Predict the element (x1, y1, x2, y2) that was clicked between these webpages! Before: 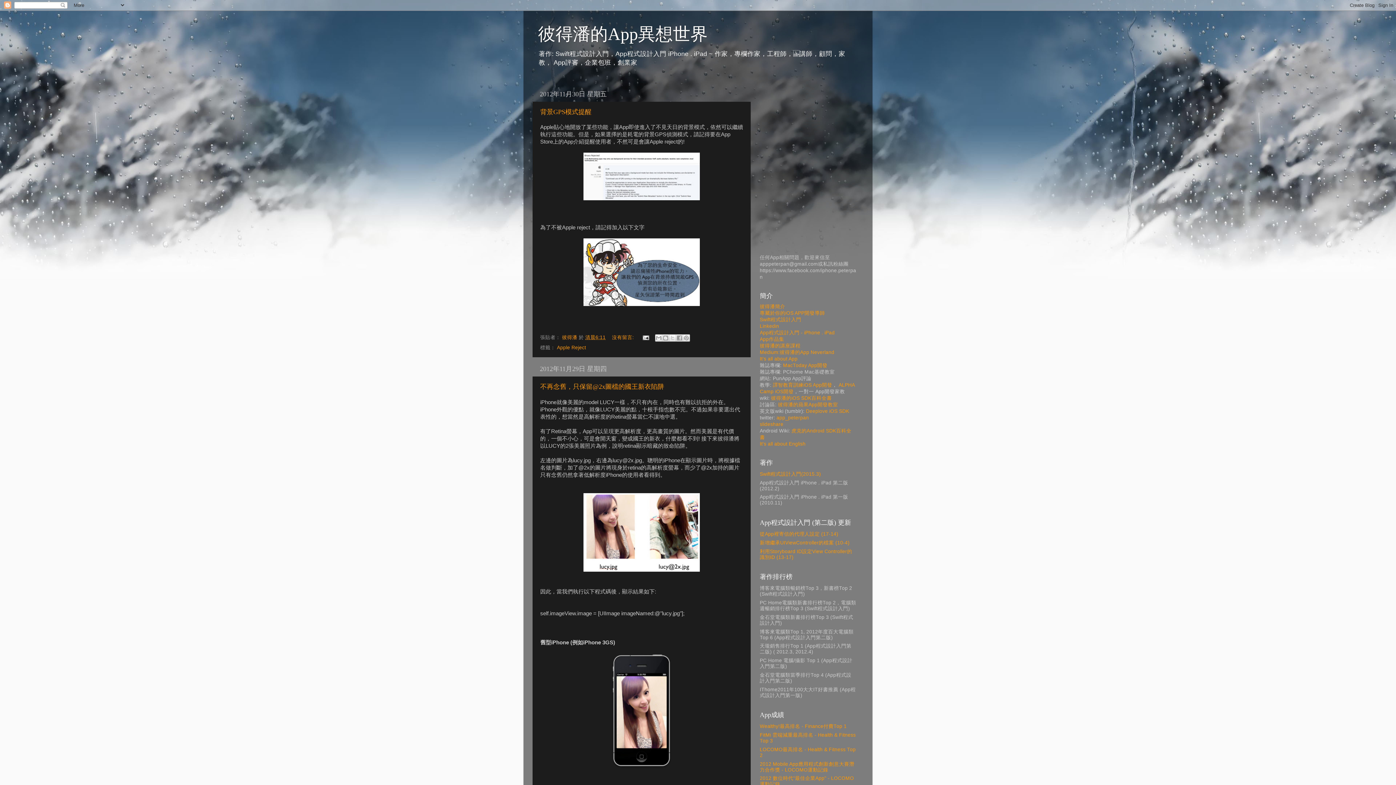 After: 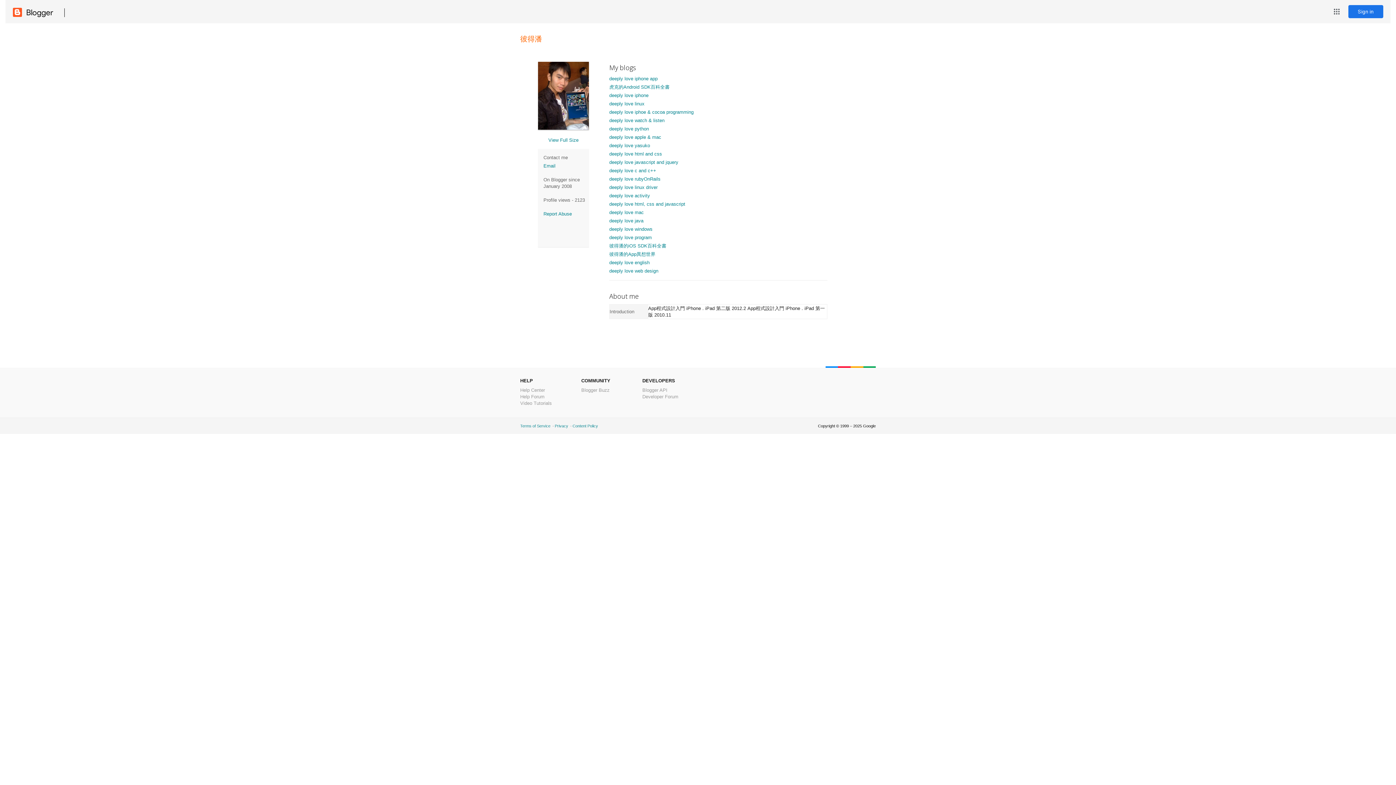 Action: bbox: (562, 335, 578, 340) label: 彼得潘 